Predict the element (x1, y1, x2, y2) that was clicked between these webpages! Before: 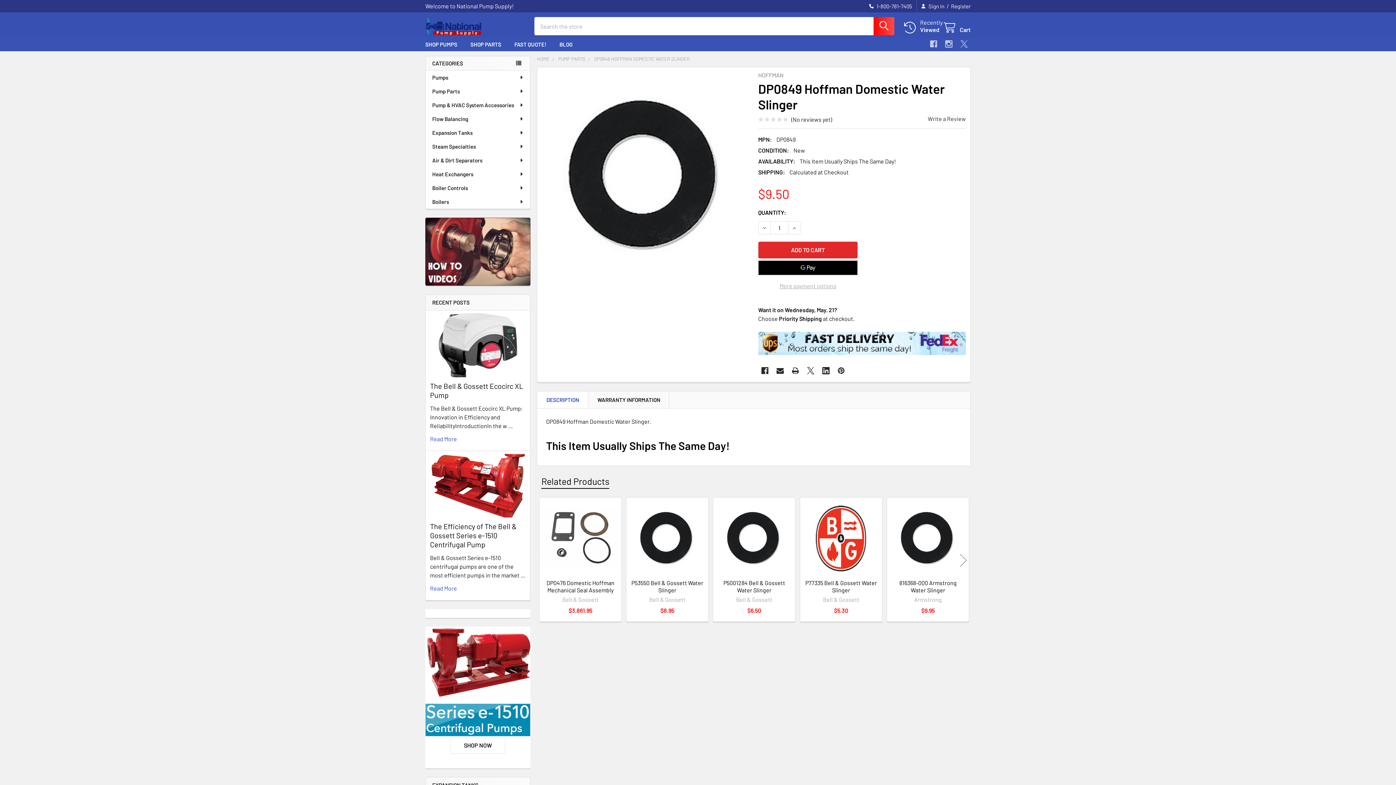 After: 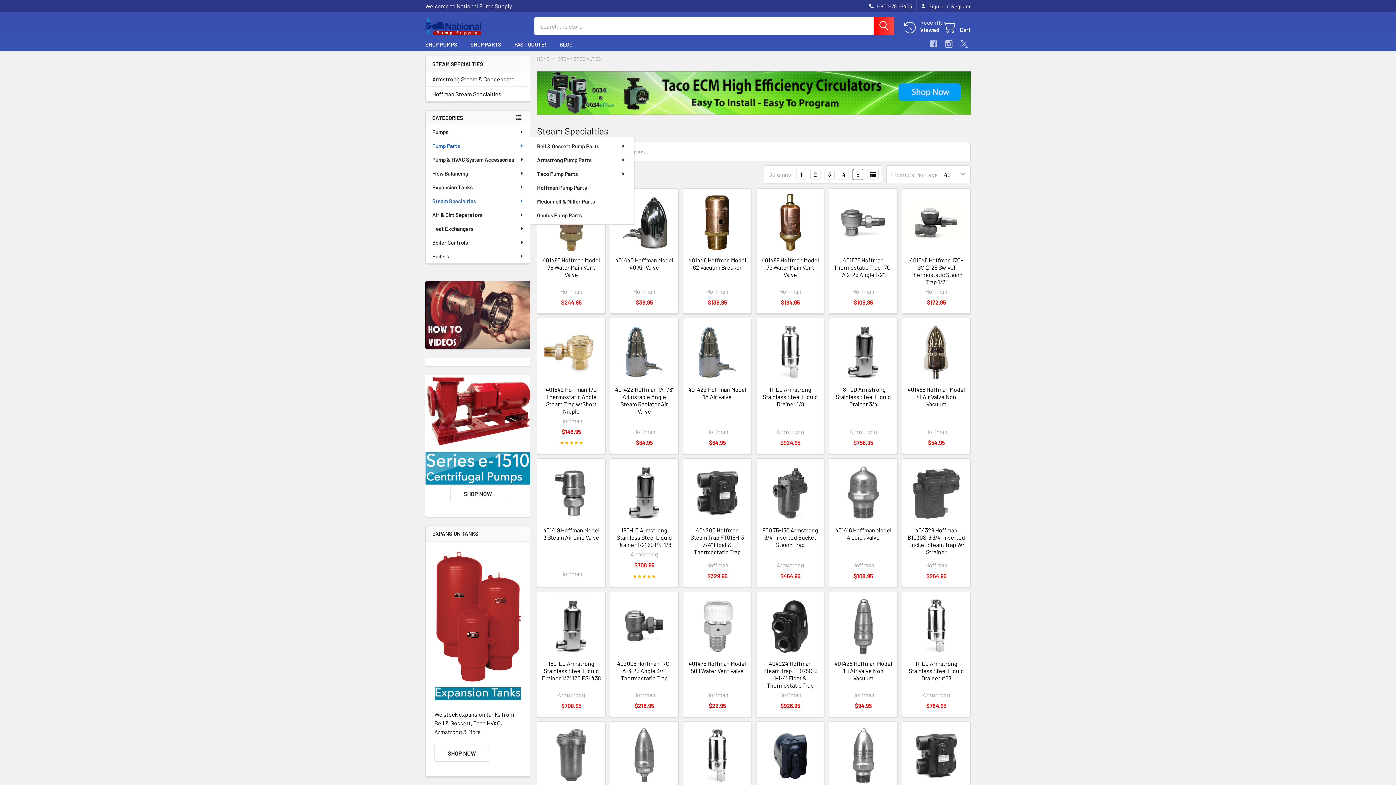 Action: label: Steam Specialties bbox: (425, 139, 530, 153)